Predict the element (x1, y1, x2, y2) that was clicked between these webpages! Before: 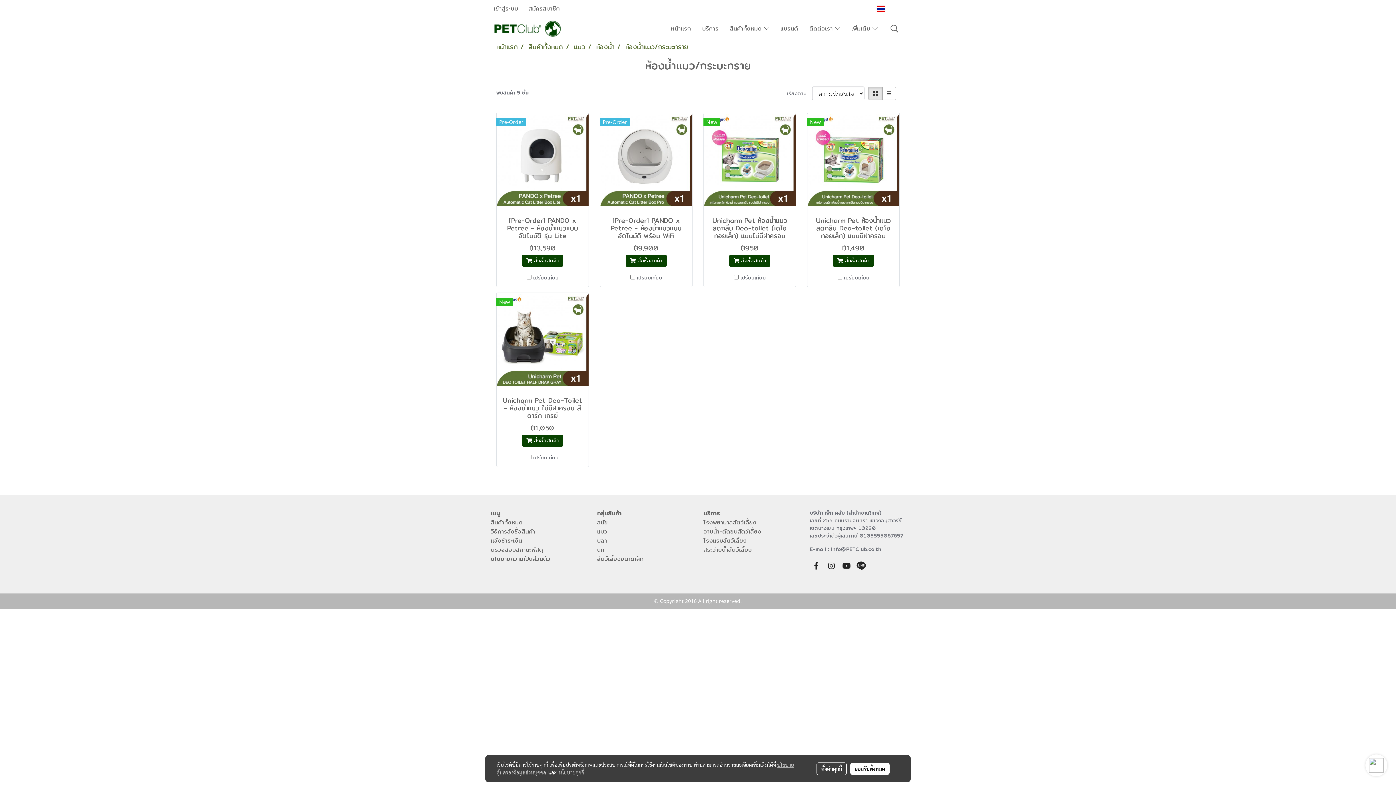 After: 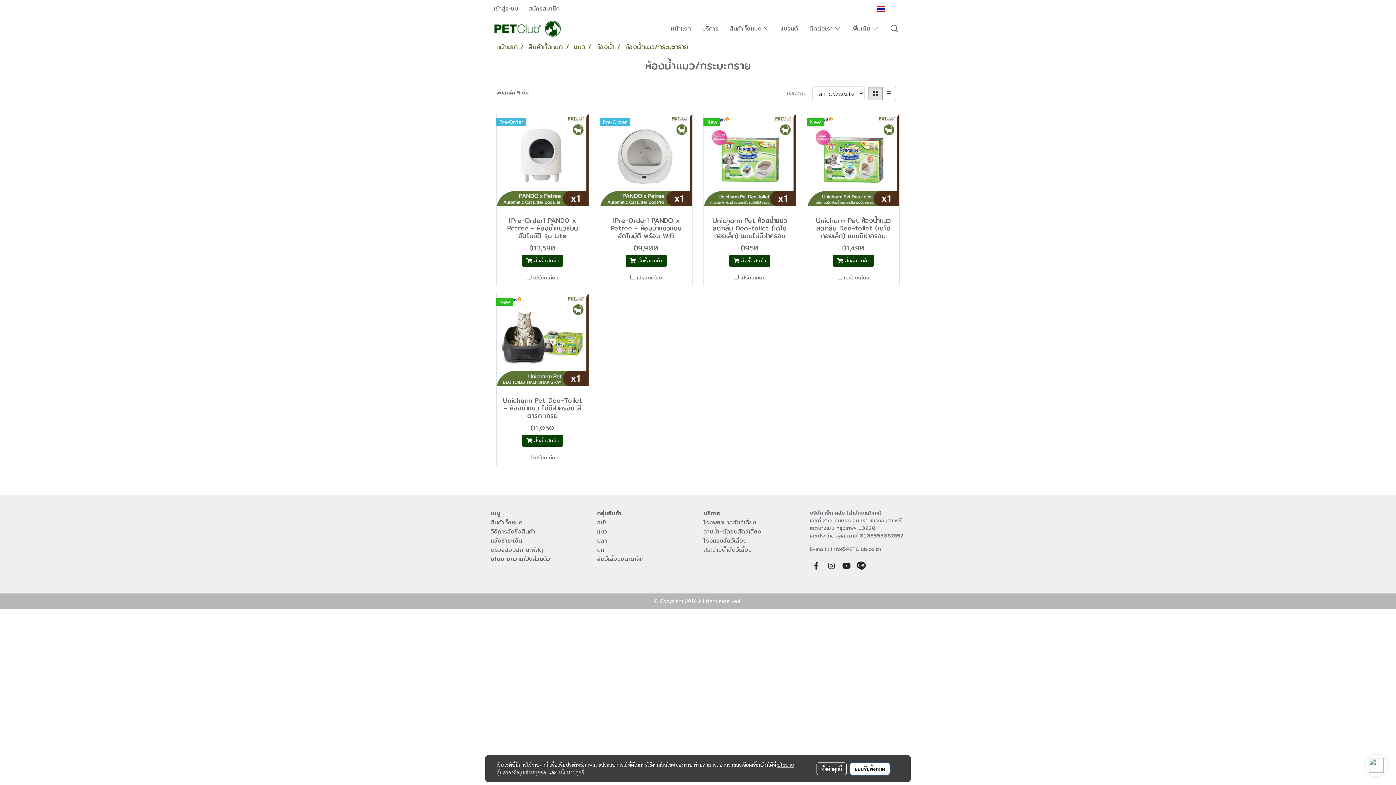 Action: label: ยอมรับทั้งหมด bbox: (850, 763, 889, 775)